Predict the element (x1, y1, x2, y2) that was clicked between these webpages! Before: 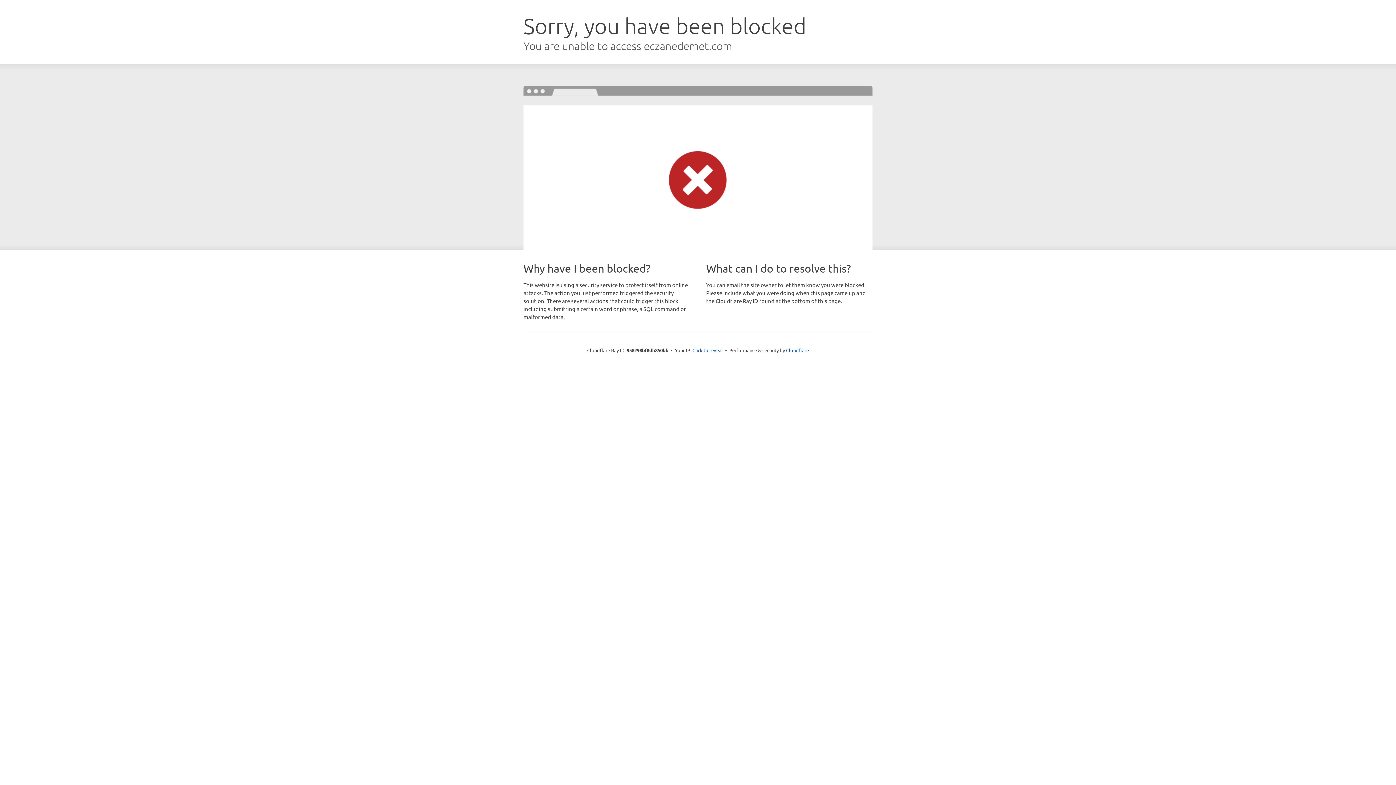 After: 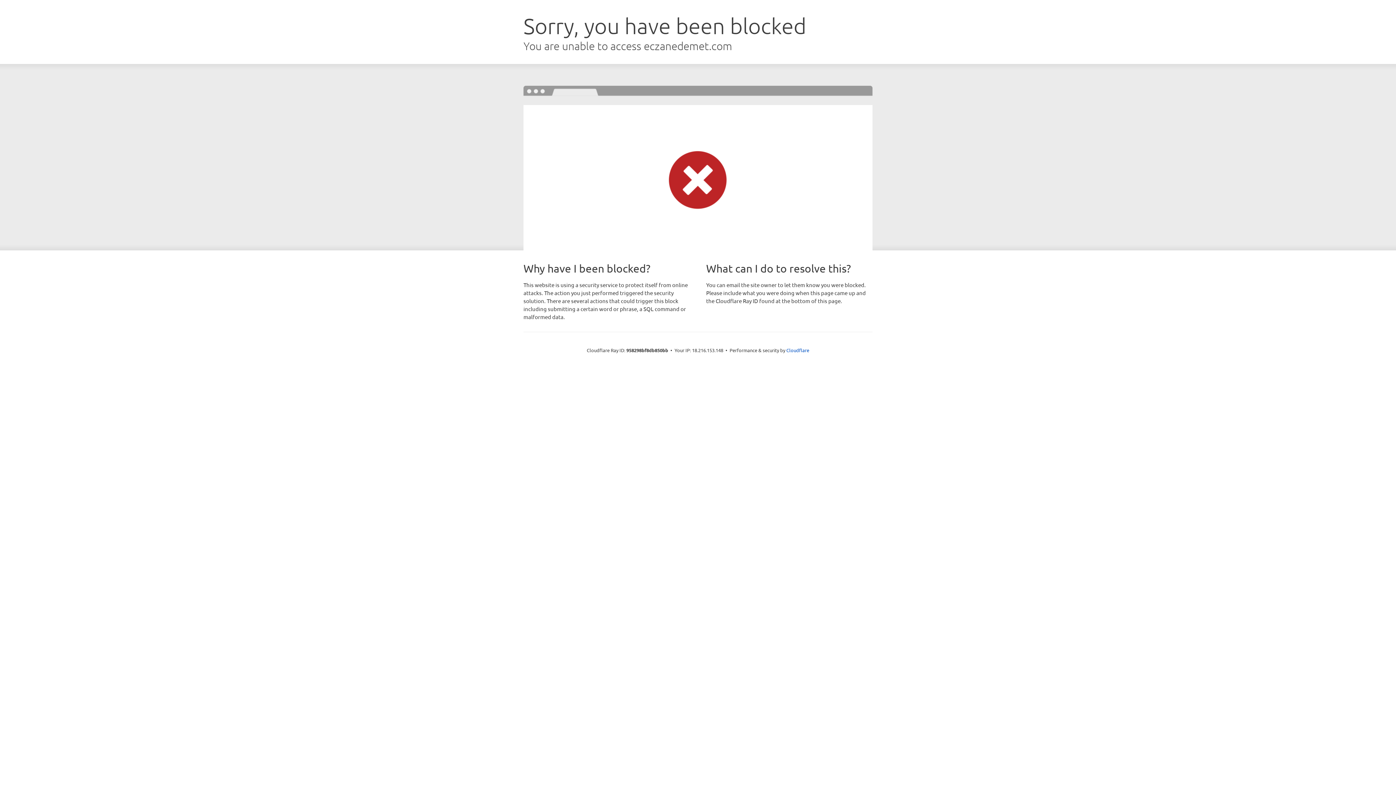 Action: bbox: (692, 346, 723, 353) label: Click to reveal